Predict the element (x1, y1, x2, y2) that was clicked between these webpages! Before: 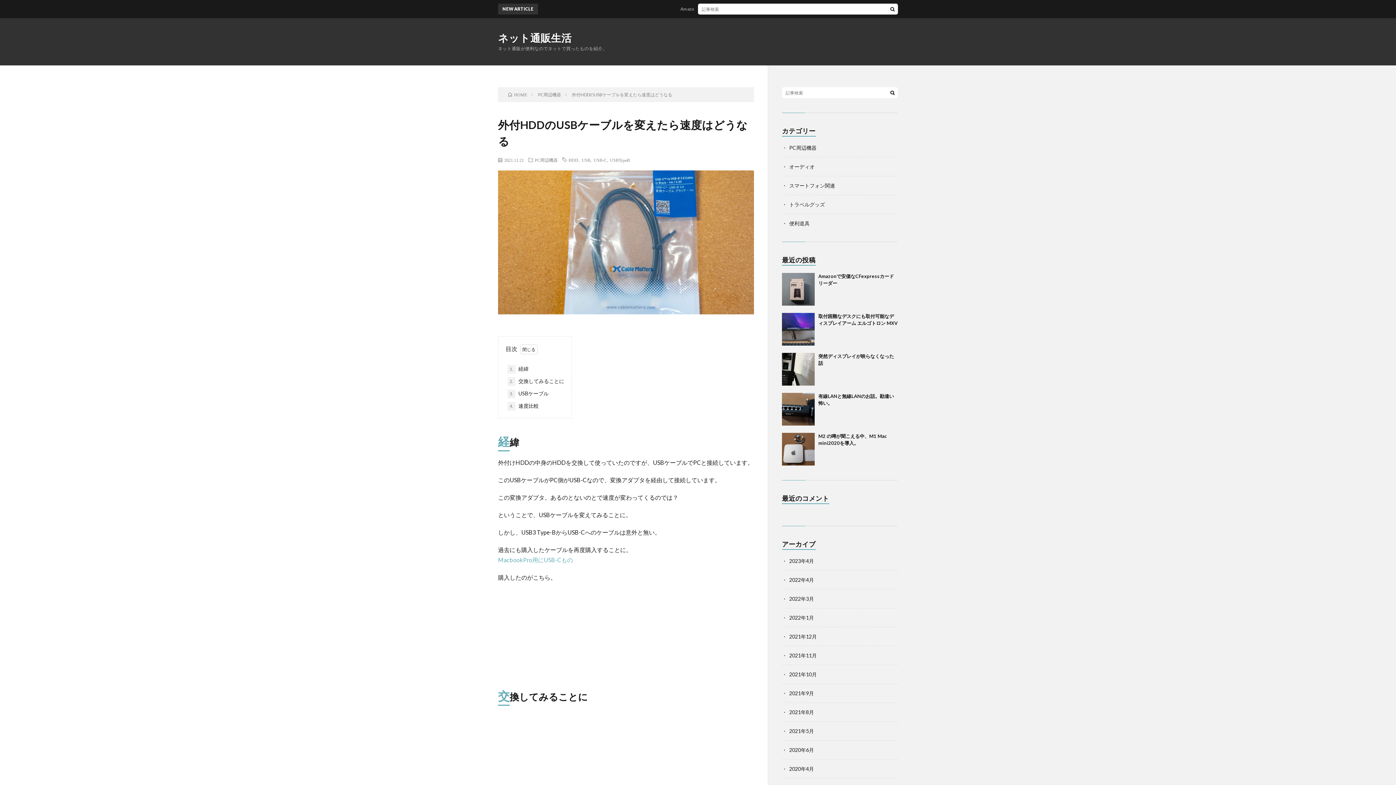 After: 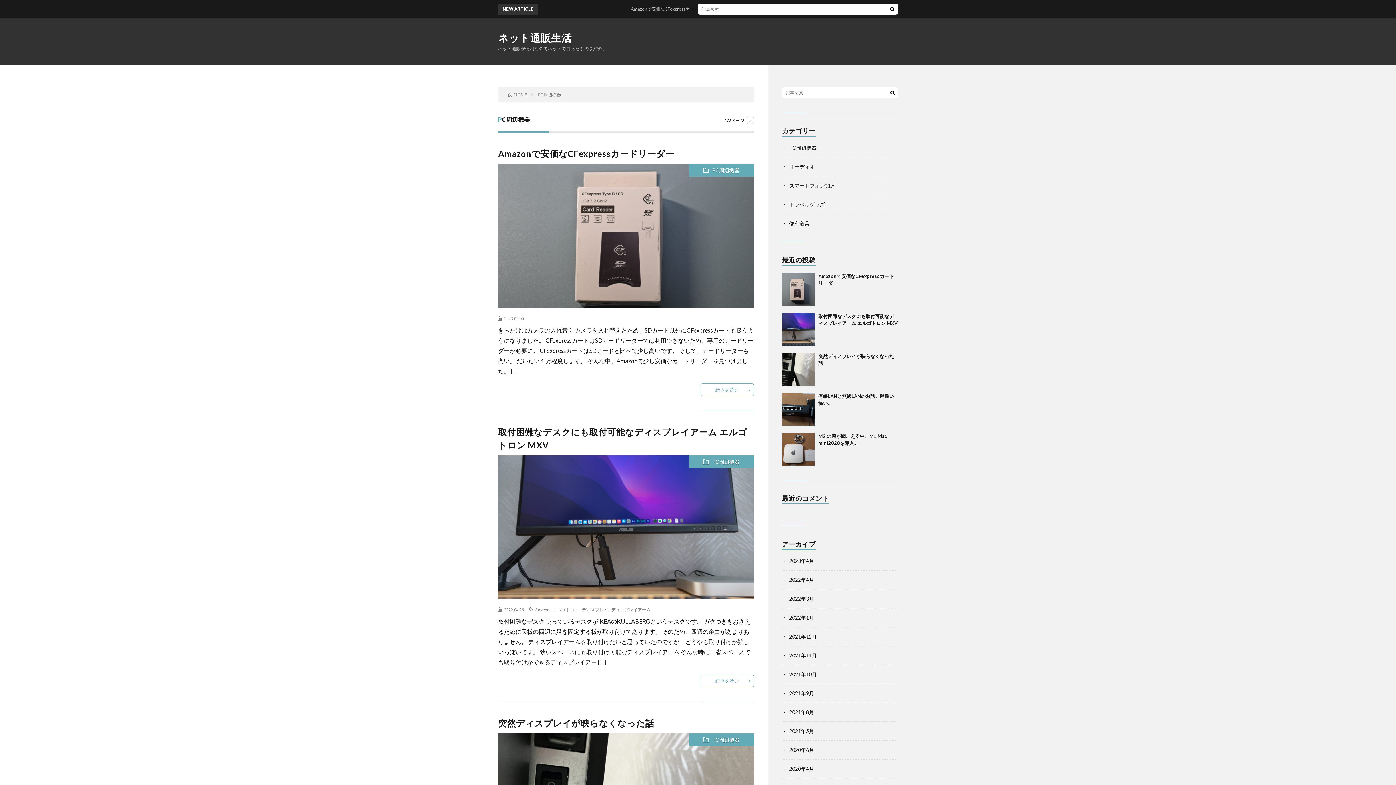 Action: label: PC周辺機器 bbox: (538, 92, 561, 97)